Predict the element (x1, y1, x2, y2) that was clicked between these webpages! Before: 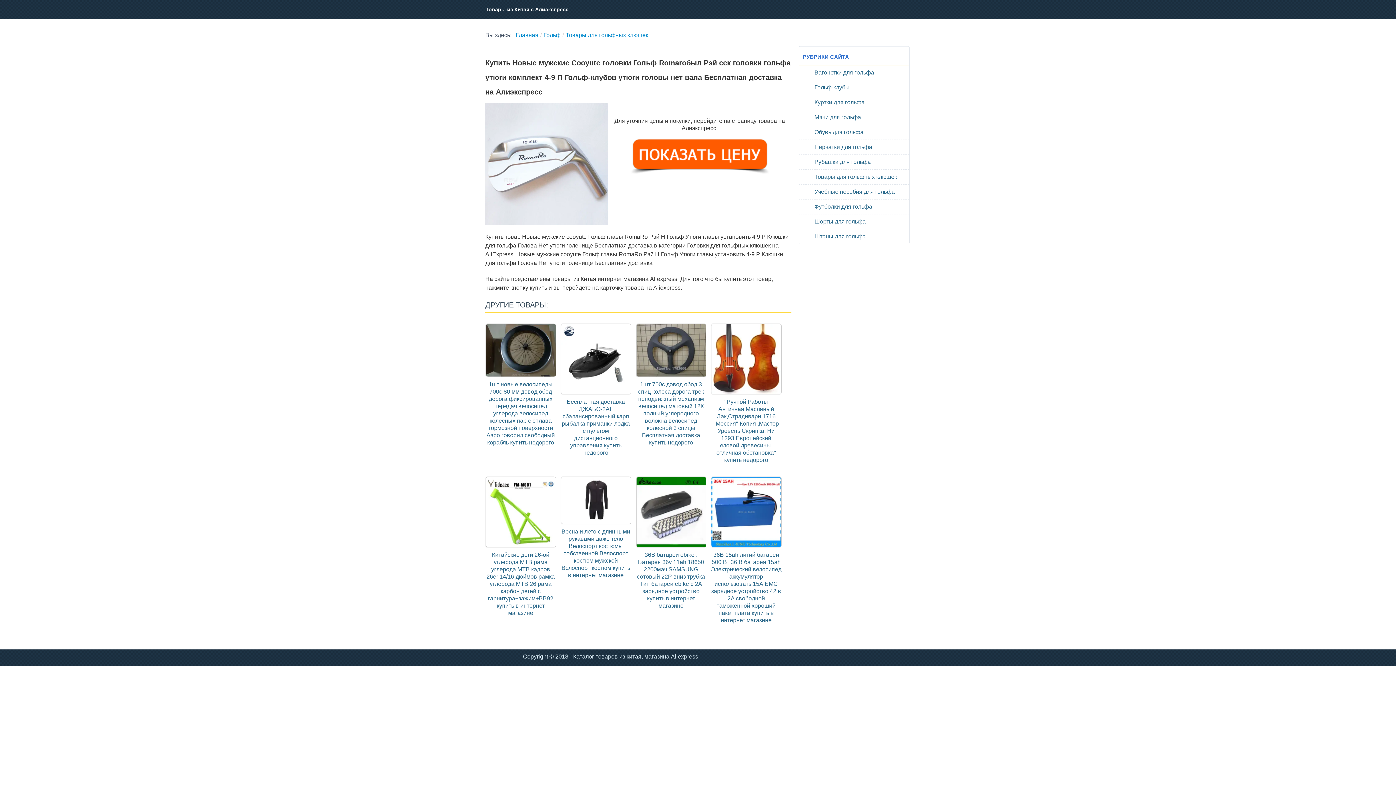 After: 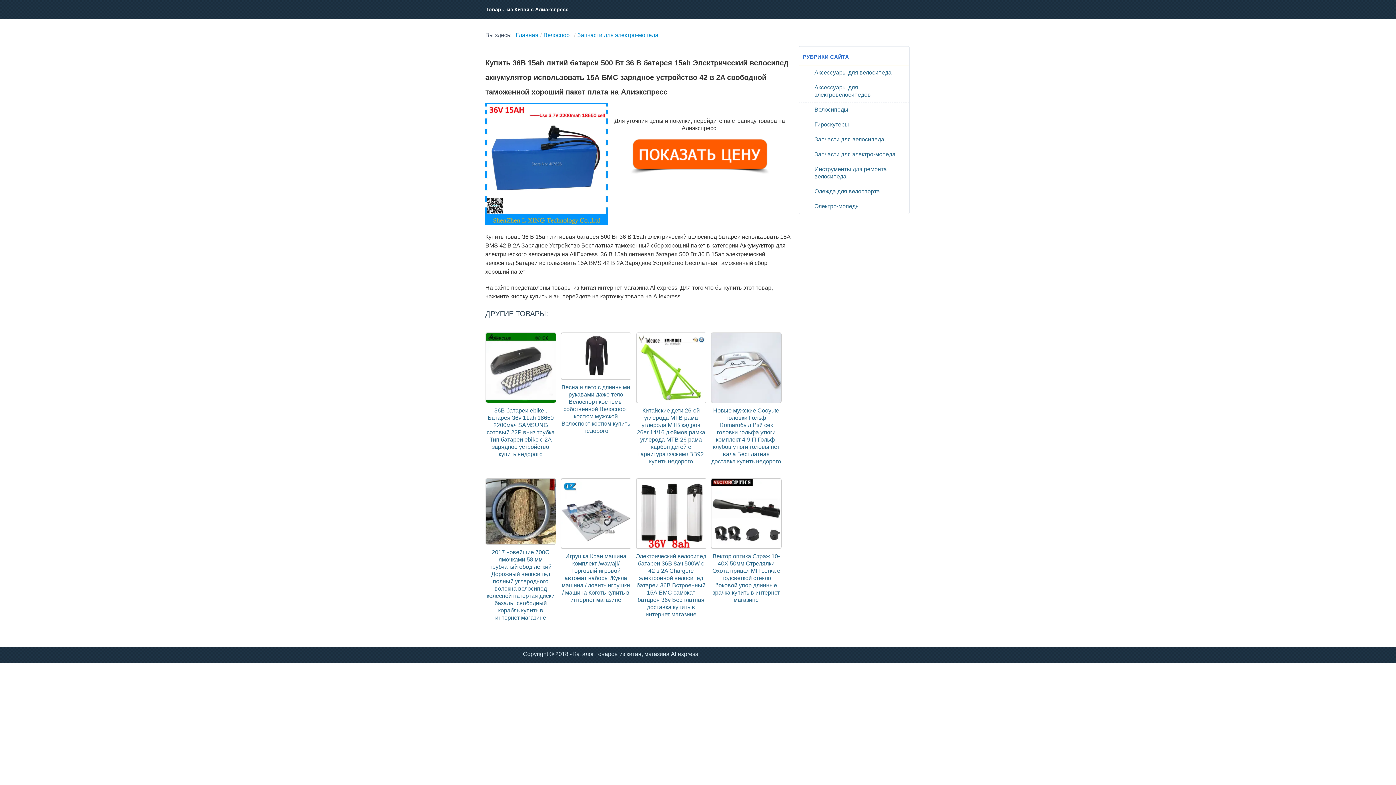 Action: bbox: (711, 550, 781, 623) label: 36В 15ah литий батареи 500 Вт 36 В батарея 15ah Электрический велосипед аккумулятор использовать 15А БМС зарядное устройство 42 в 2A свободной таможенной хороший пакет плата купить в интернет магазине